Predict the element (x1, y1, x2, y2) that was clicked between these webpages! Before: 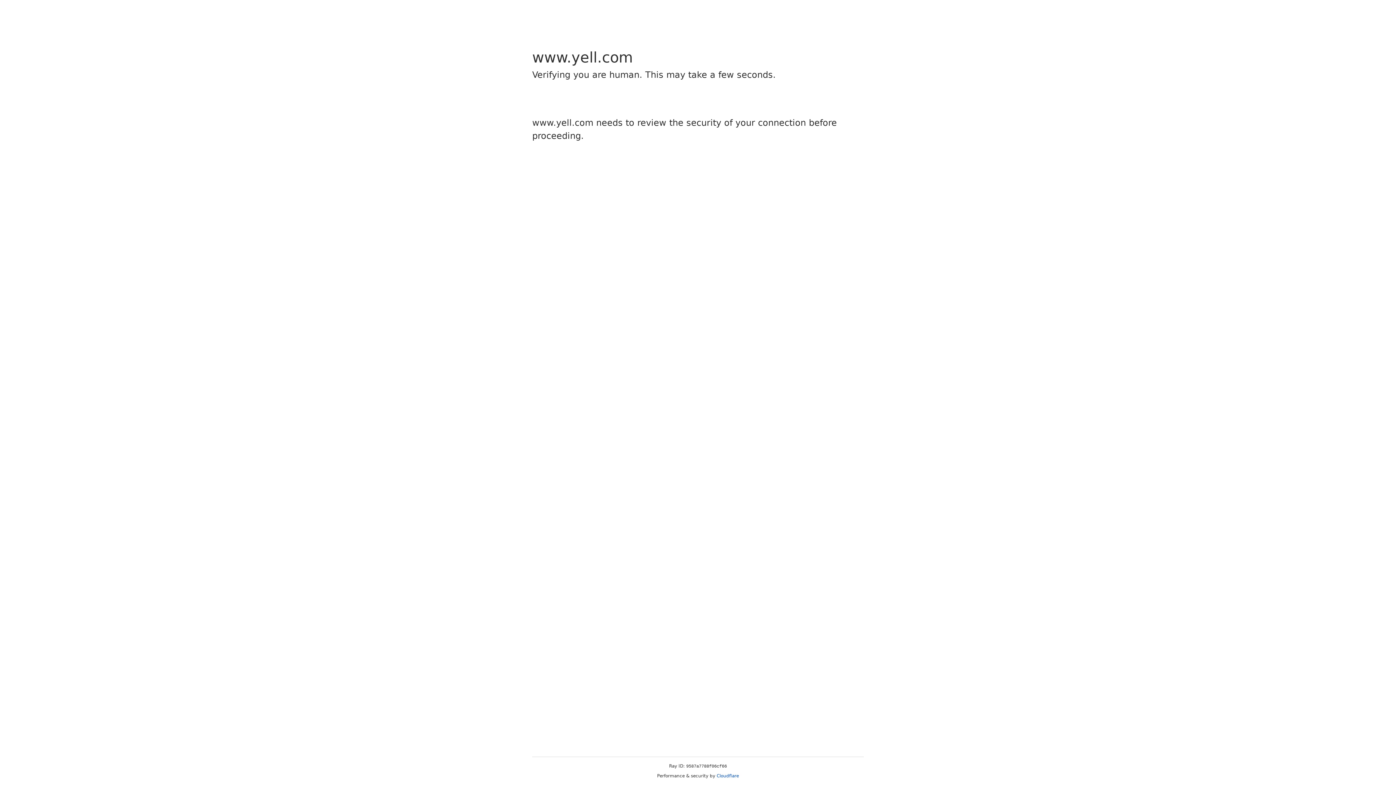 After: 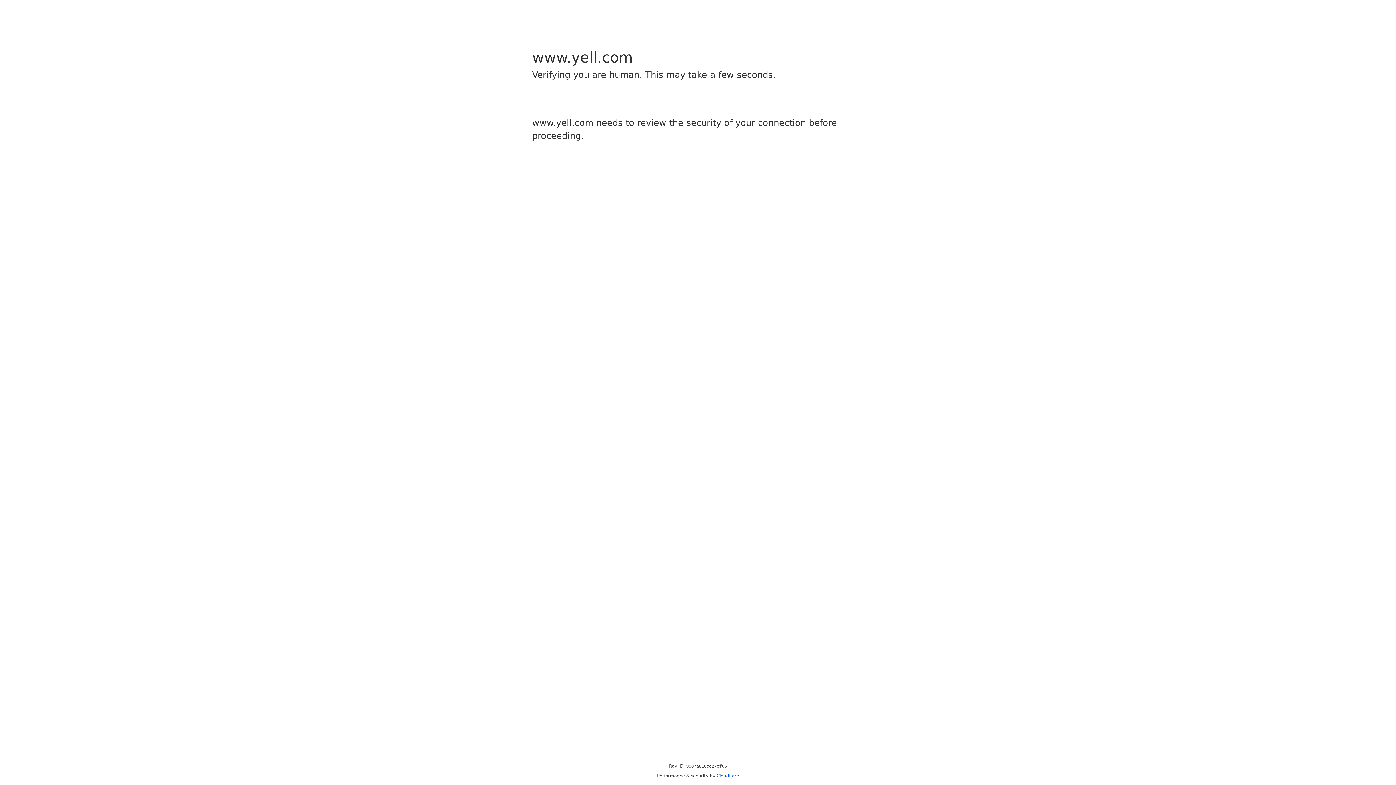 Action: label: Cloudflare bbox: (716, 773, 739, 778)